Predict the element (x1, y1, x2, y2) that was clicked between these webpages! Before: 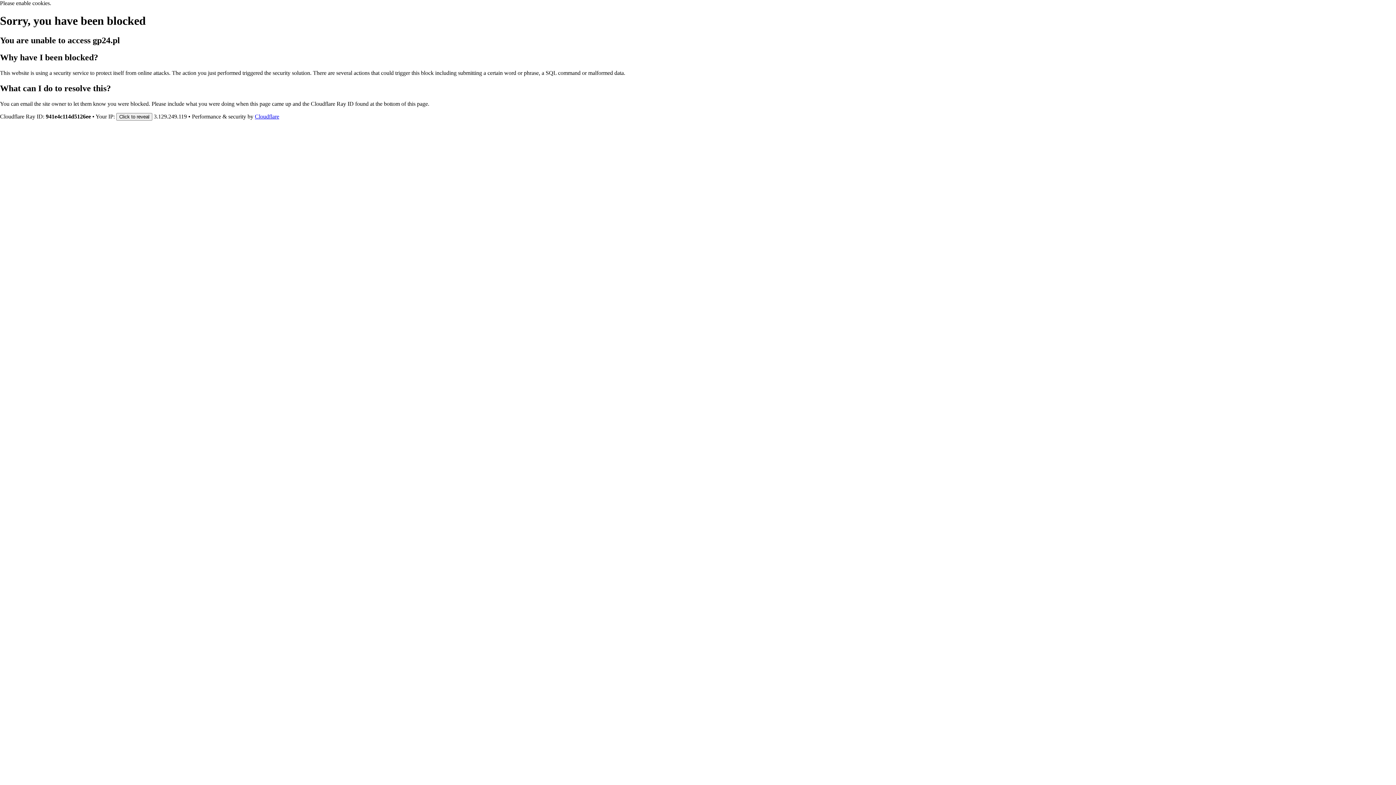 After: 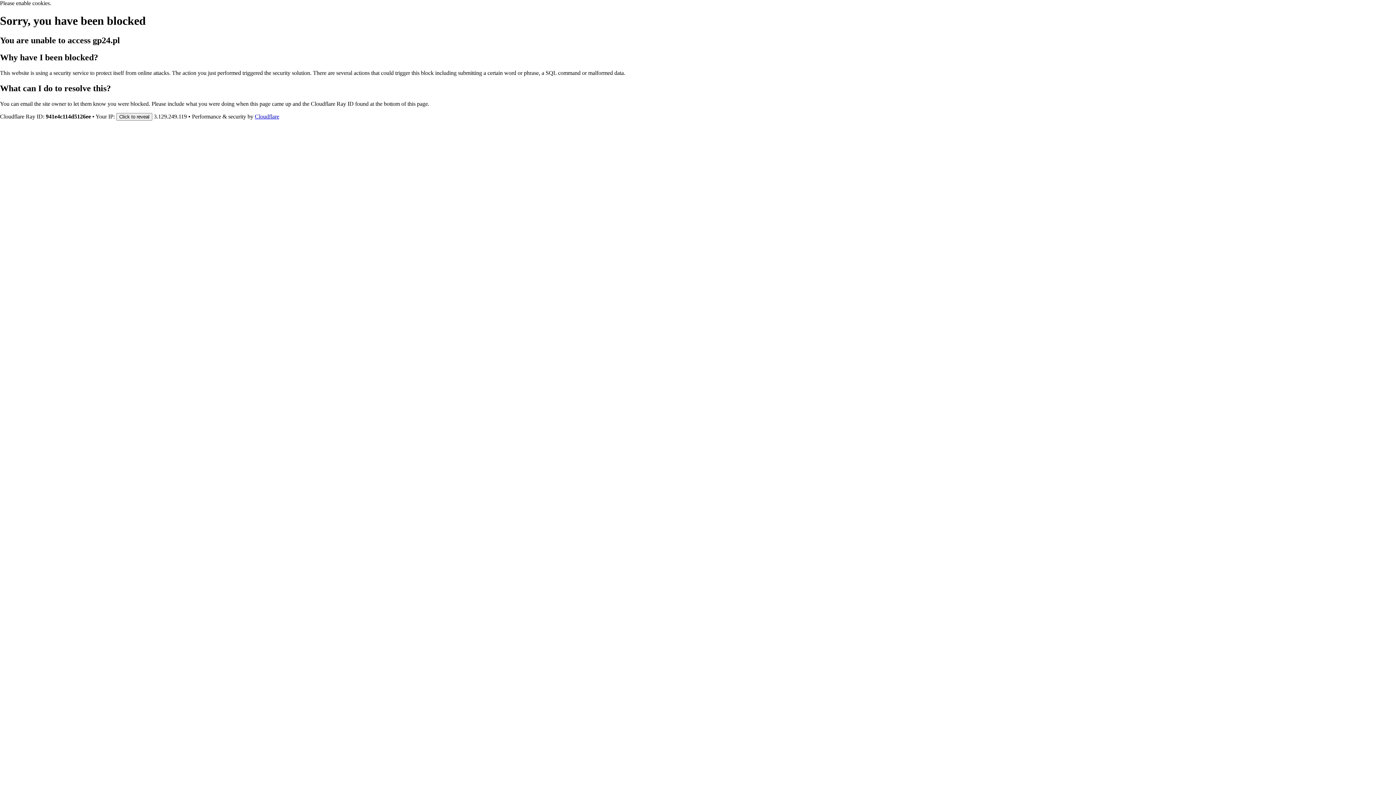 Action: bbox: (254, 113, 279, 119) label: Cloudflare